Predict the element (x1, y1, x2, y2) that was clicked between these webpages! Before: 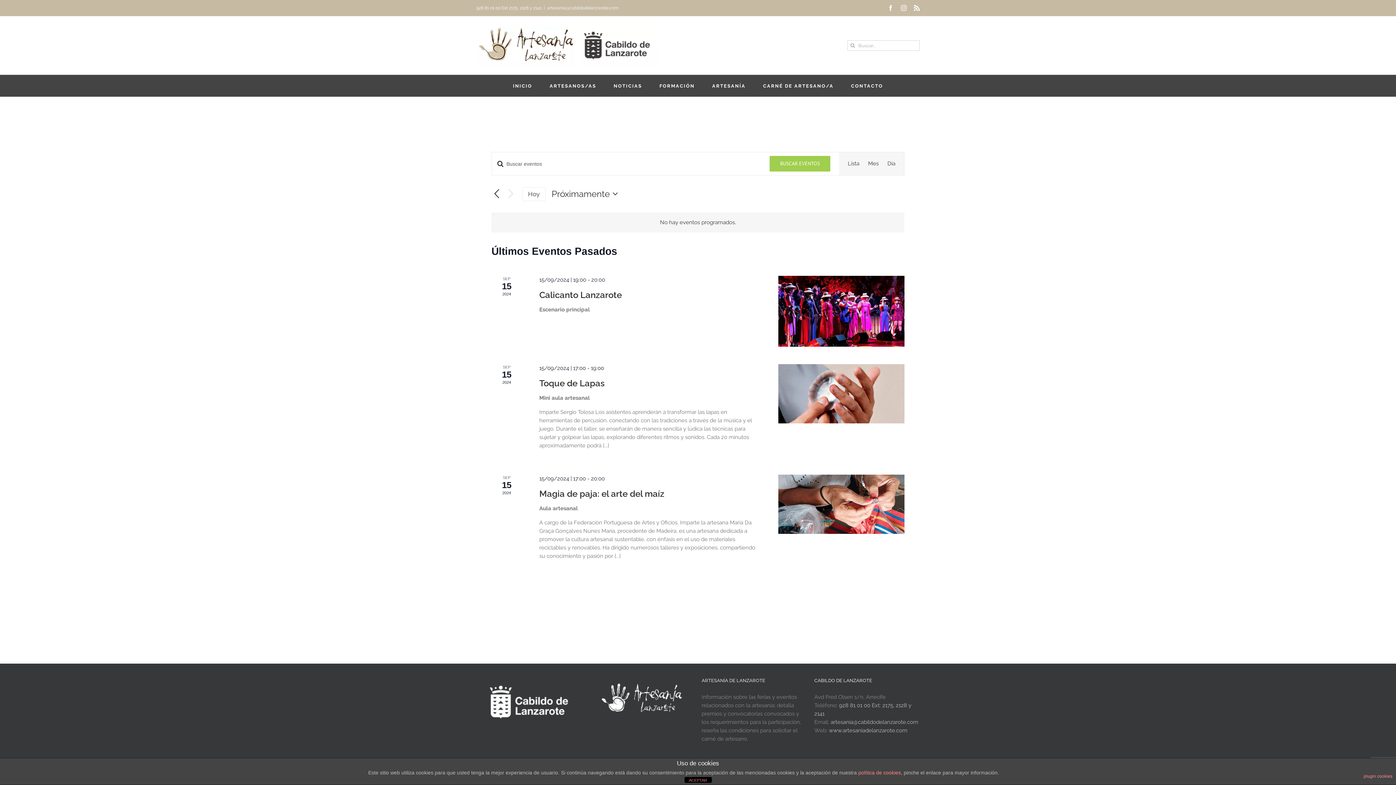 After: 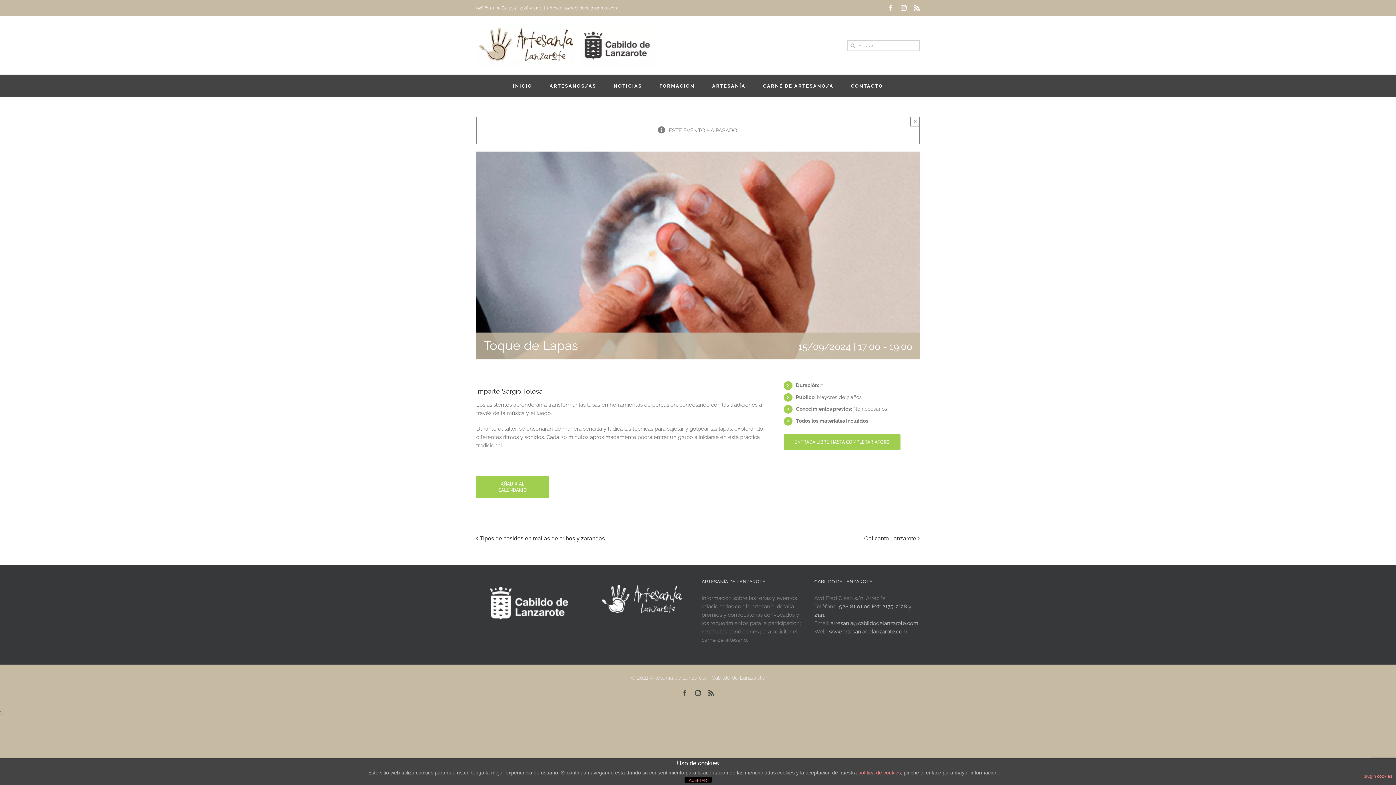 Action: bbox: (539, 378, 604, 388) label: Toque de Lapas